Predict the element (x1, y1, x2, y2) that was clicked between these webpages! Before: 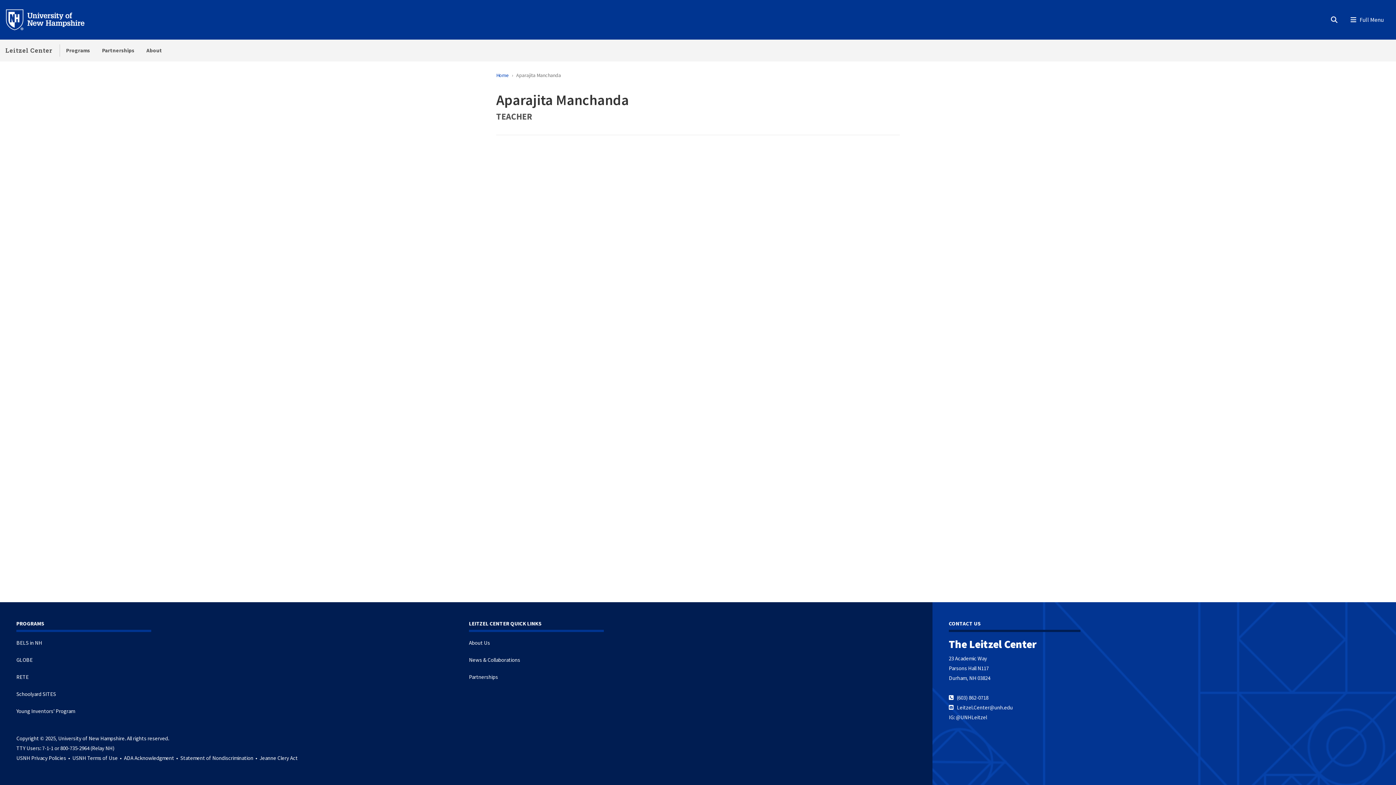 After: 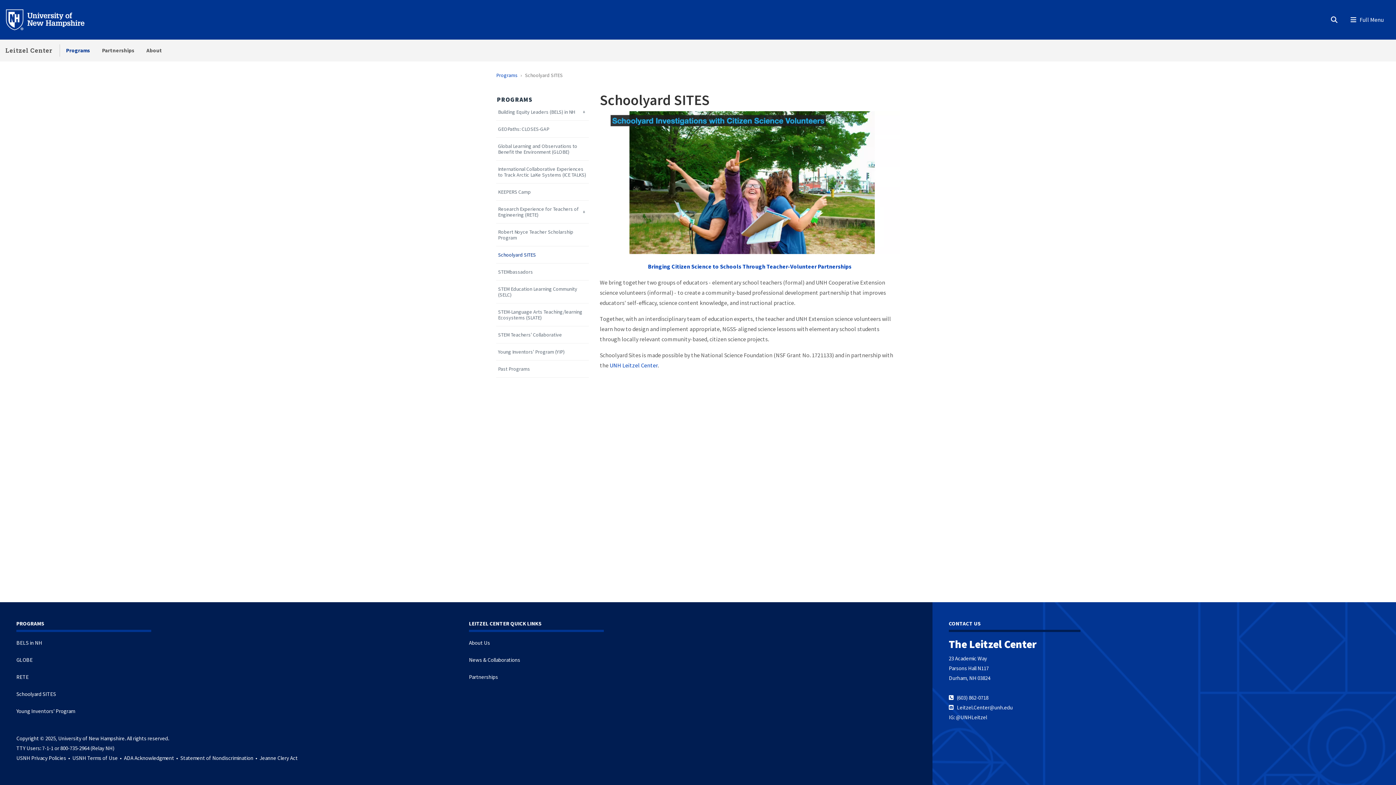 Action: bbox: (16, 690, 56, 697) label: Schoolyard SITES